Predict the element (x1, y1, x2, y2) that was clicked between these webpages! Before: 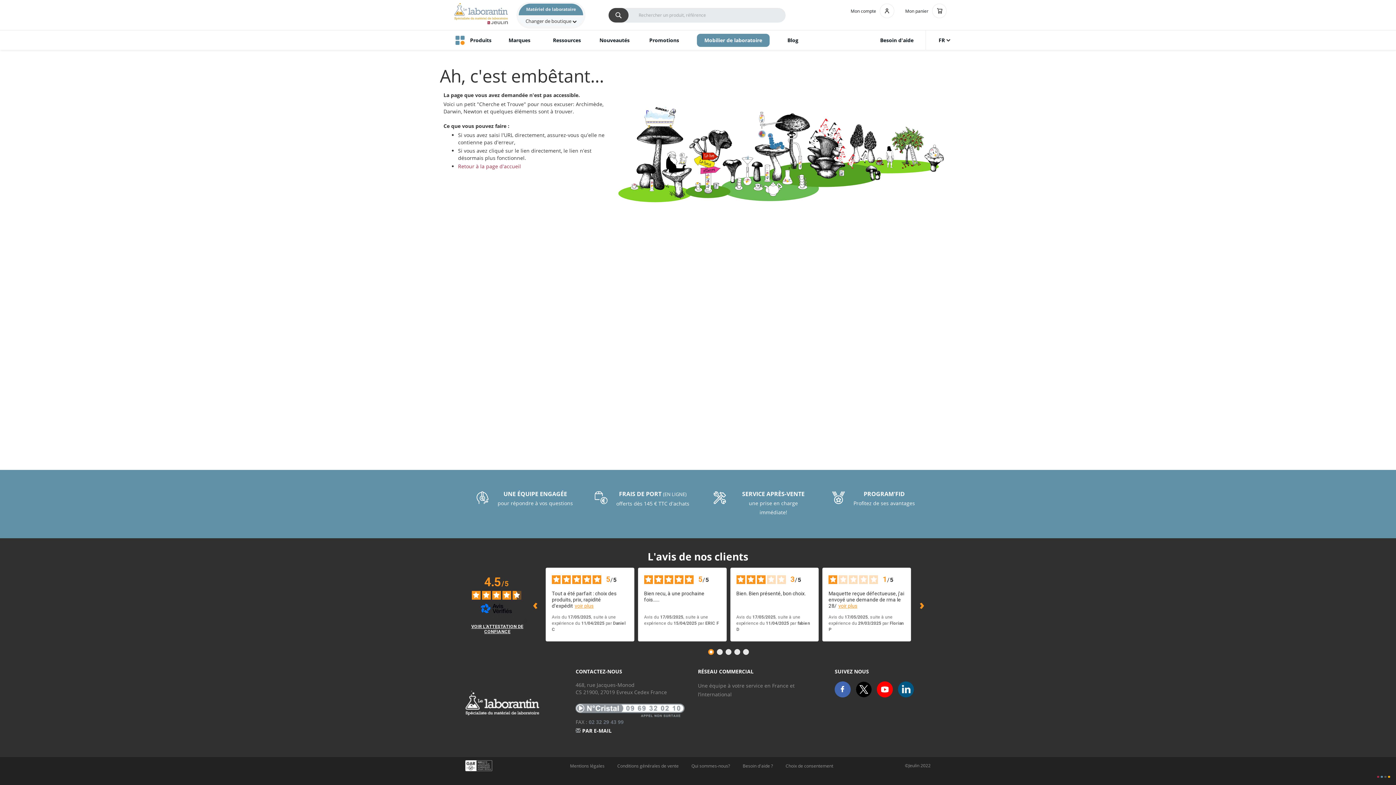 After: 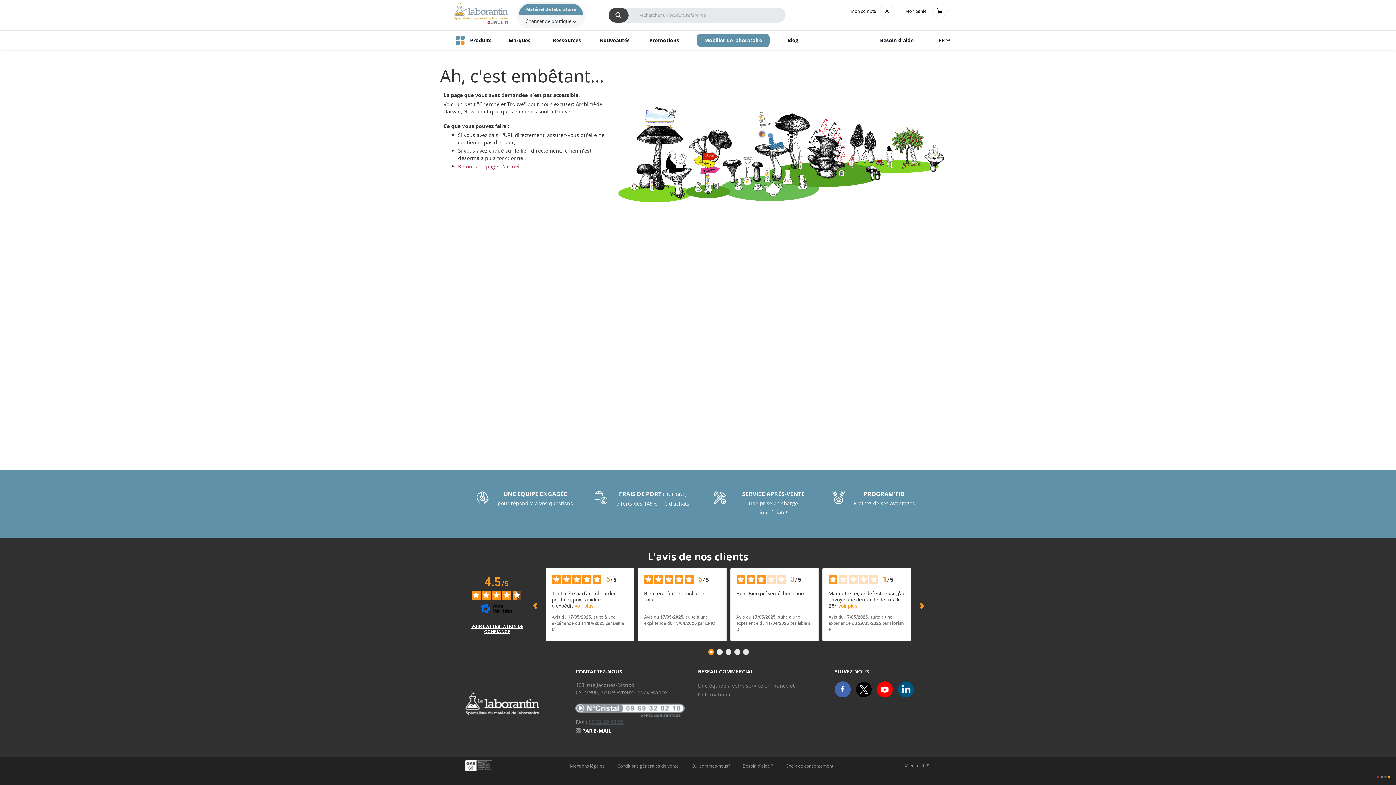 Action: label: 02 32 29 43 99 bbox: (588, 718, 623, 725)